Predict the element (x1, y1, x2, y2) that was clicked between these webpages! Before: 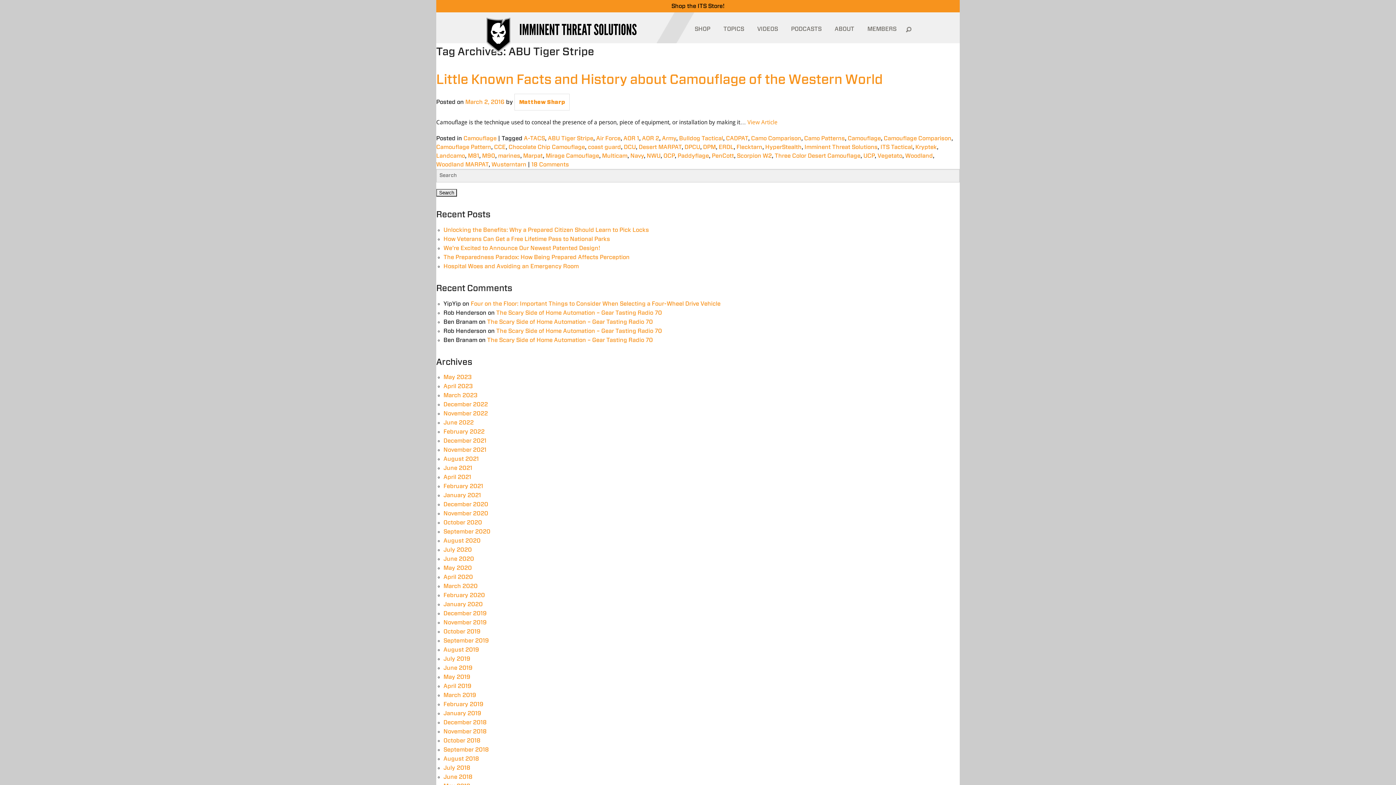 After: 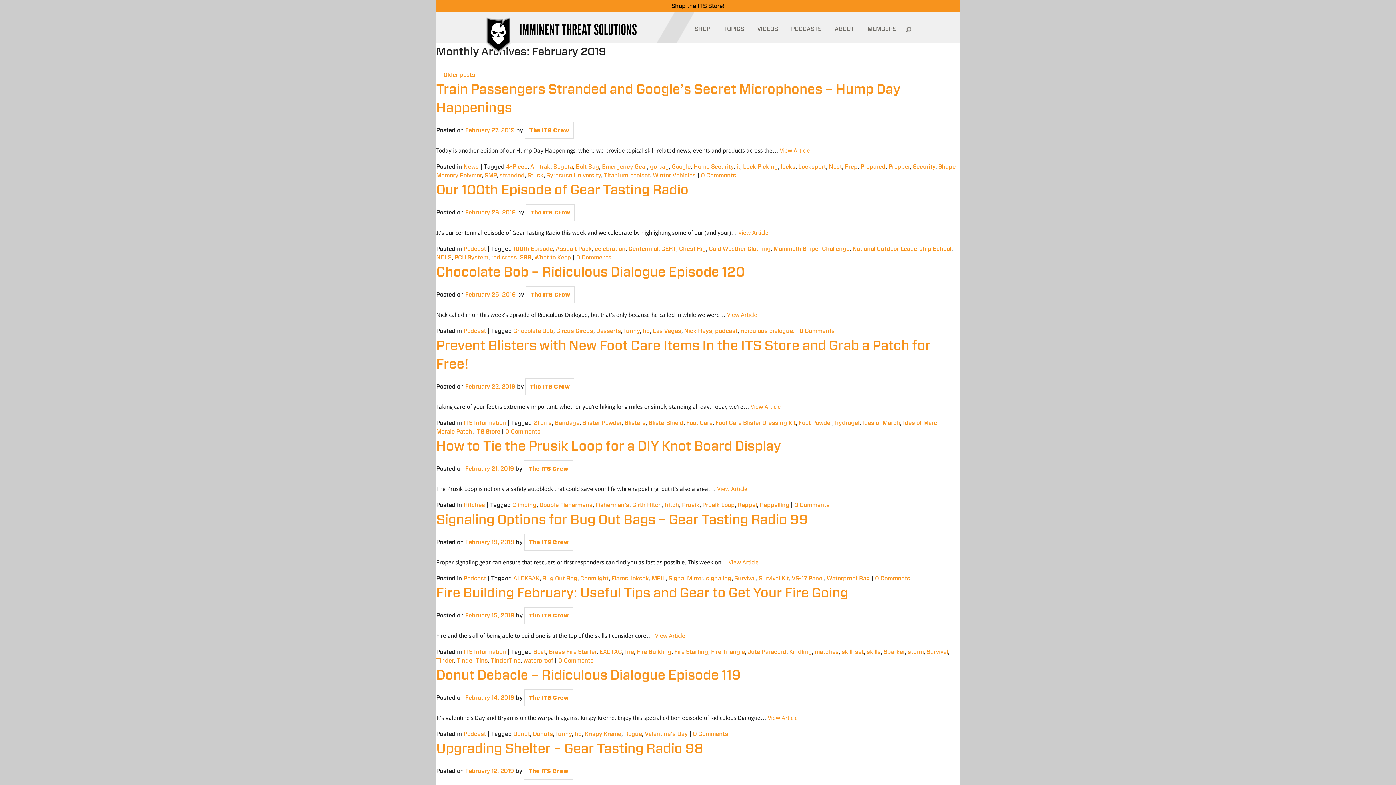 Action: bbox: (443, 701, 483, 707) label: February 2019